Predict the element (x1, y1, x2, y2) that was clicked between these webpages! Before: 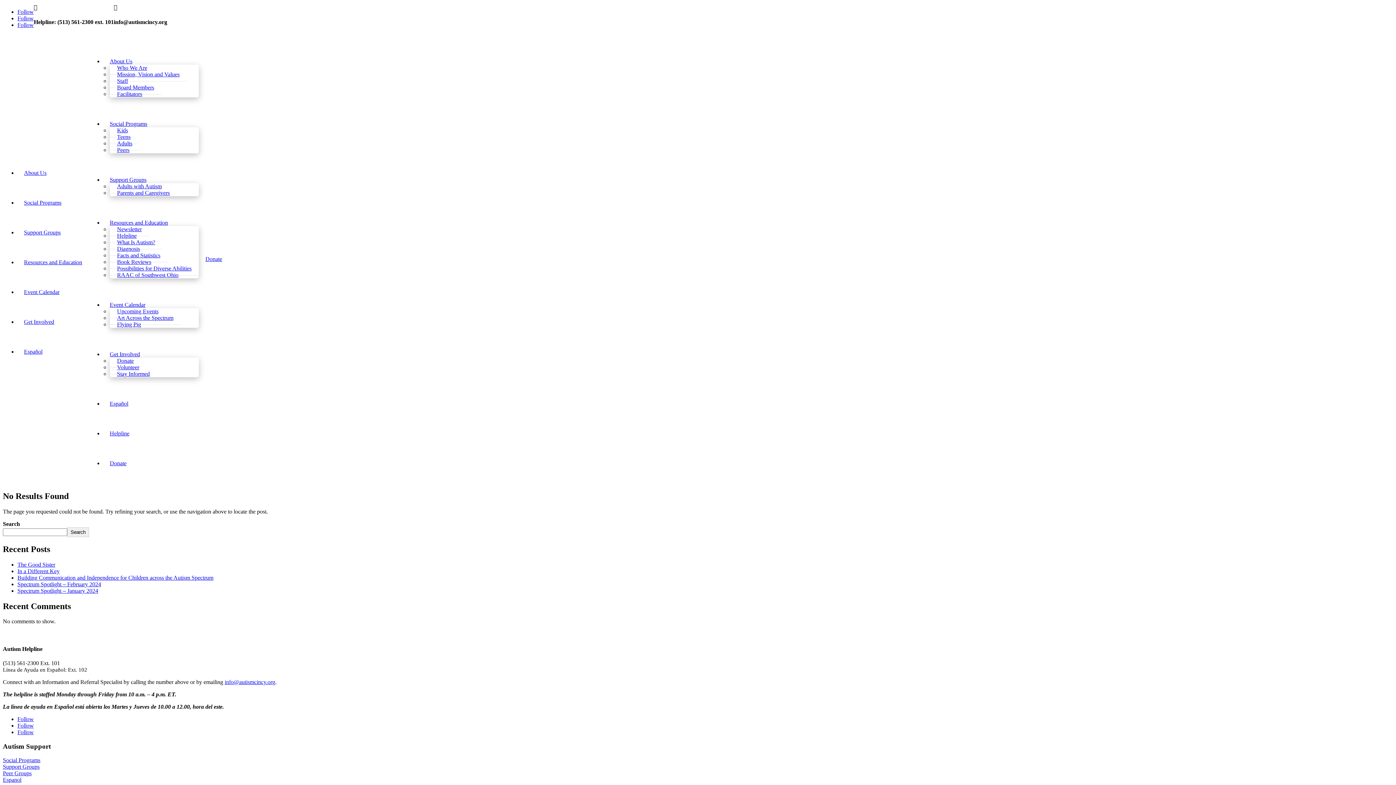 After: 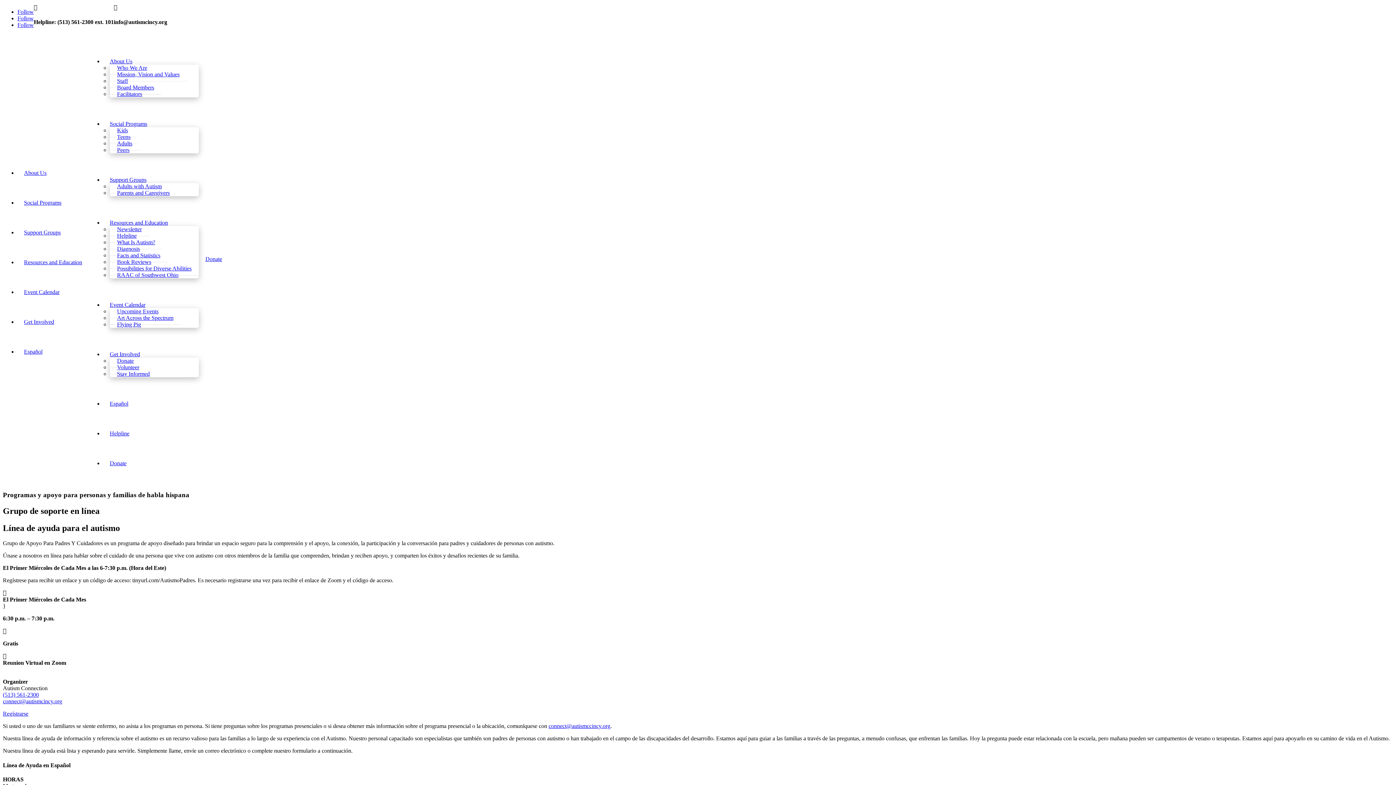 Action: label: Espanol bbox: (2, 777, 21, 783)